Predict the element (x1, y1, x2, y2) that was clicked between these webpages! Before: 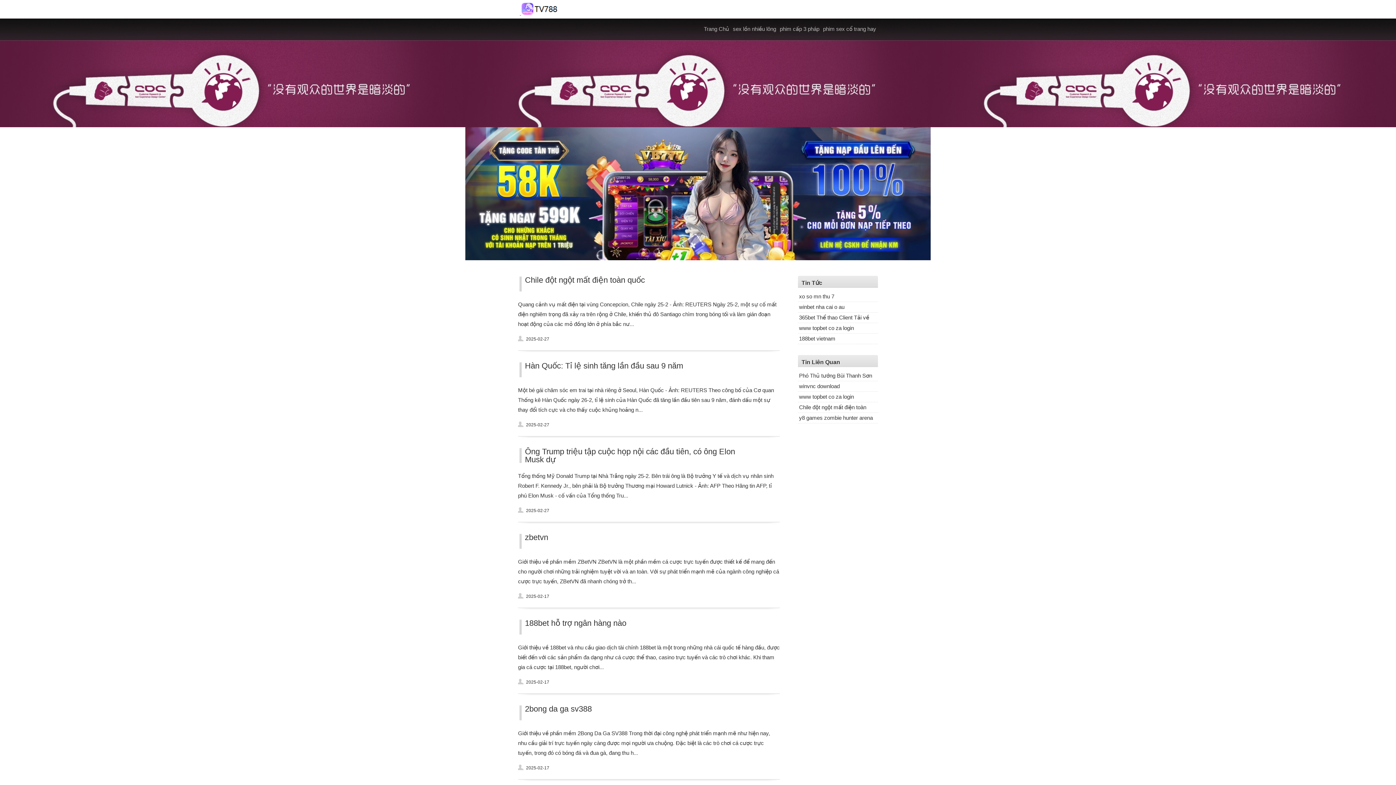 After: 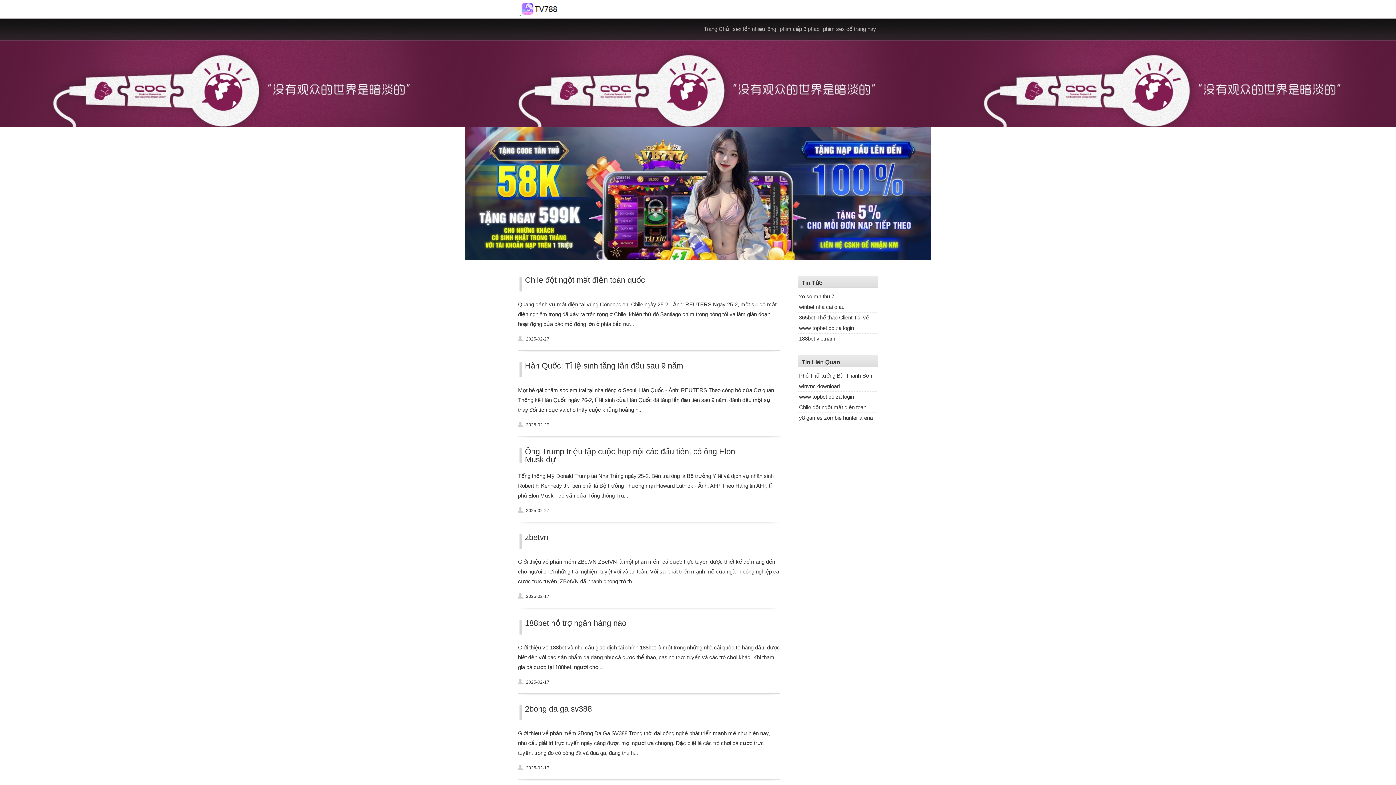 Action: bbox: (465, 127, 930, 263)